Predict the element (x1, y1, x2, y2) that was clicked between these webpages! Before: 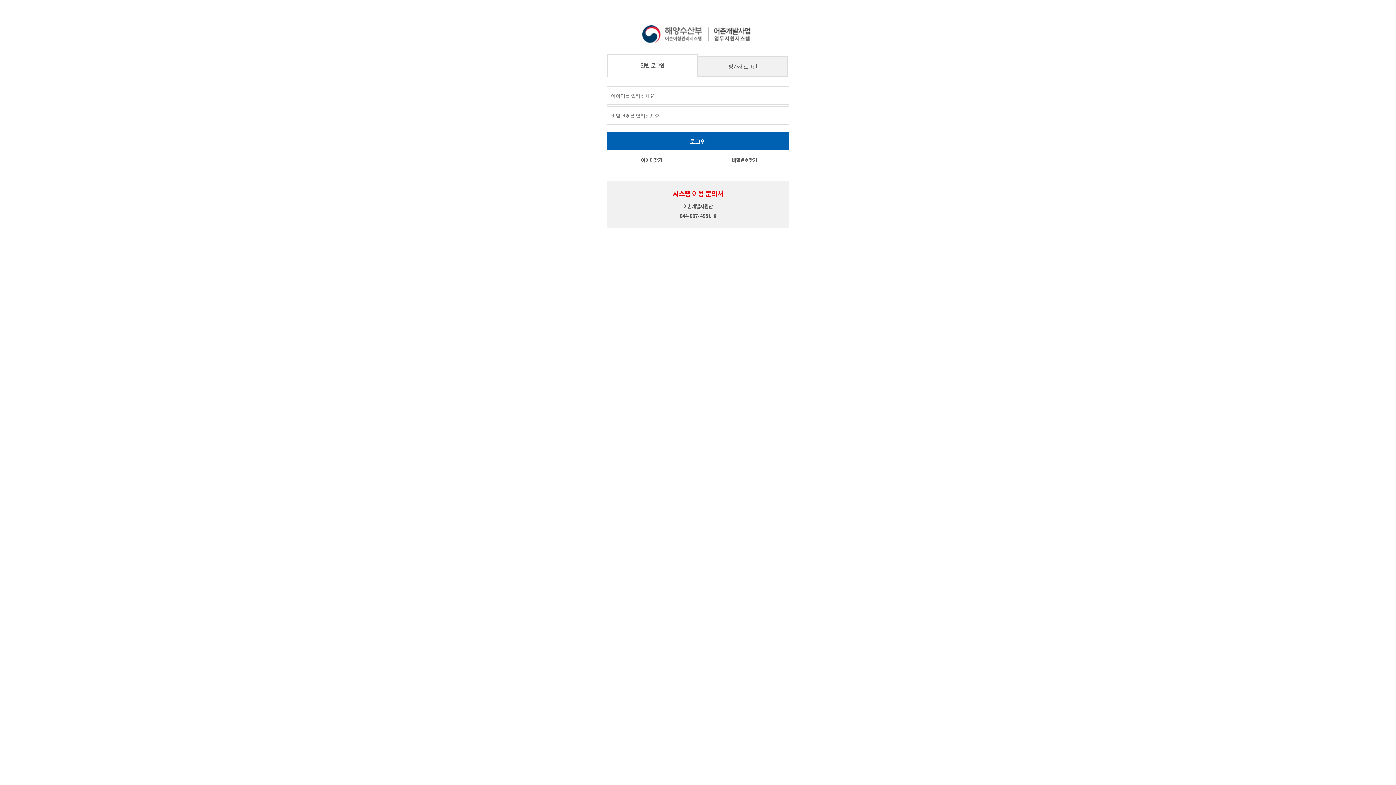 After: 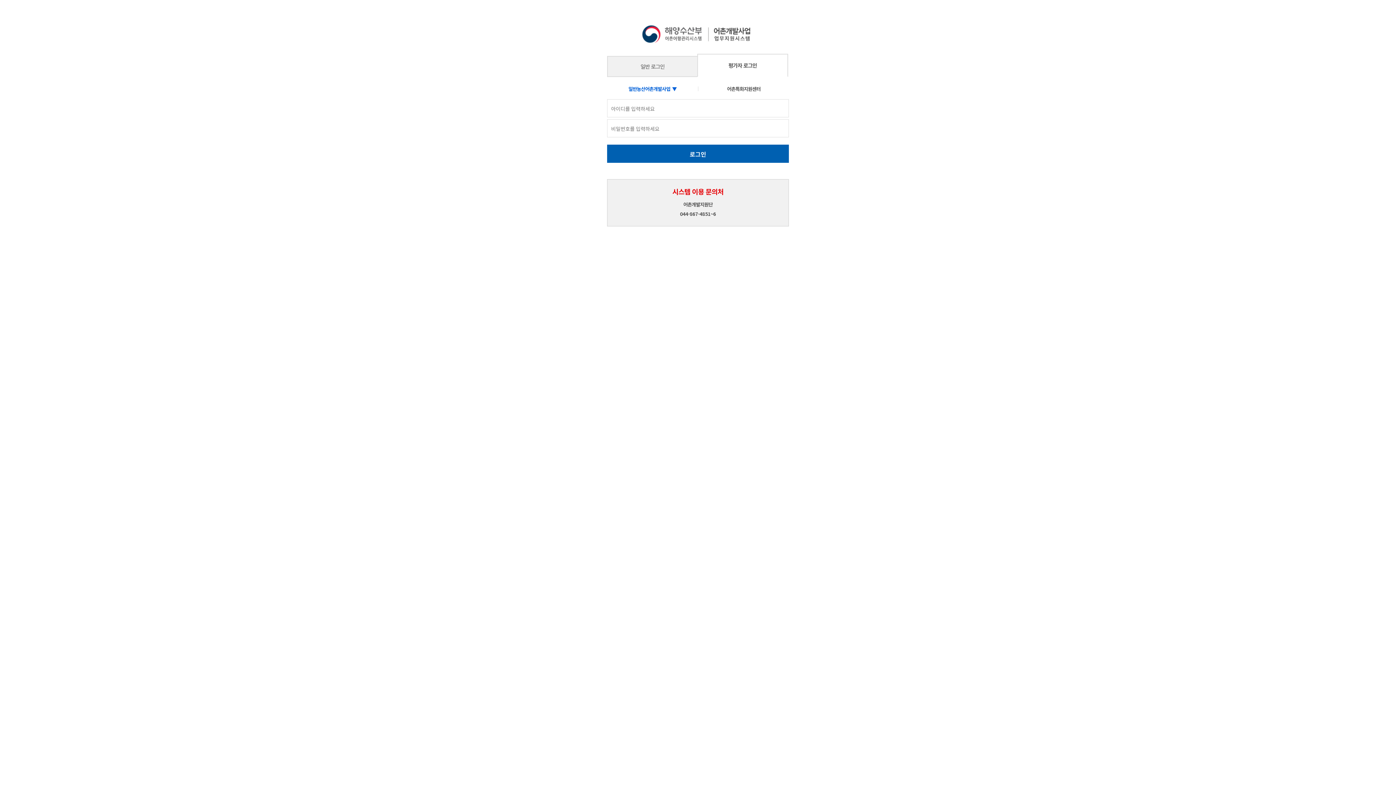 Action: label: 평가자 로그인 bbox: (697, 56, 788, 77)